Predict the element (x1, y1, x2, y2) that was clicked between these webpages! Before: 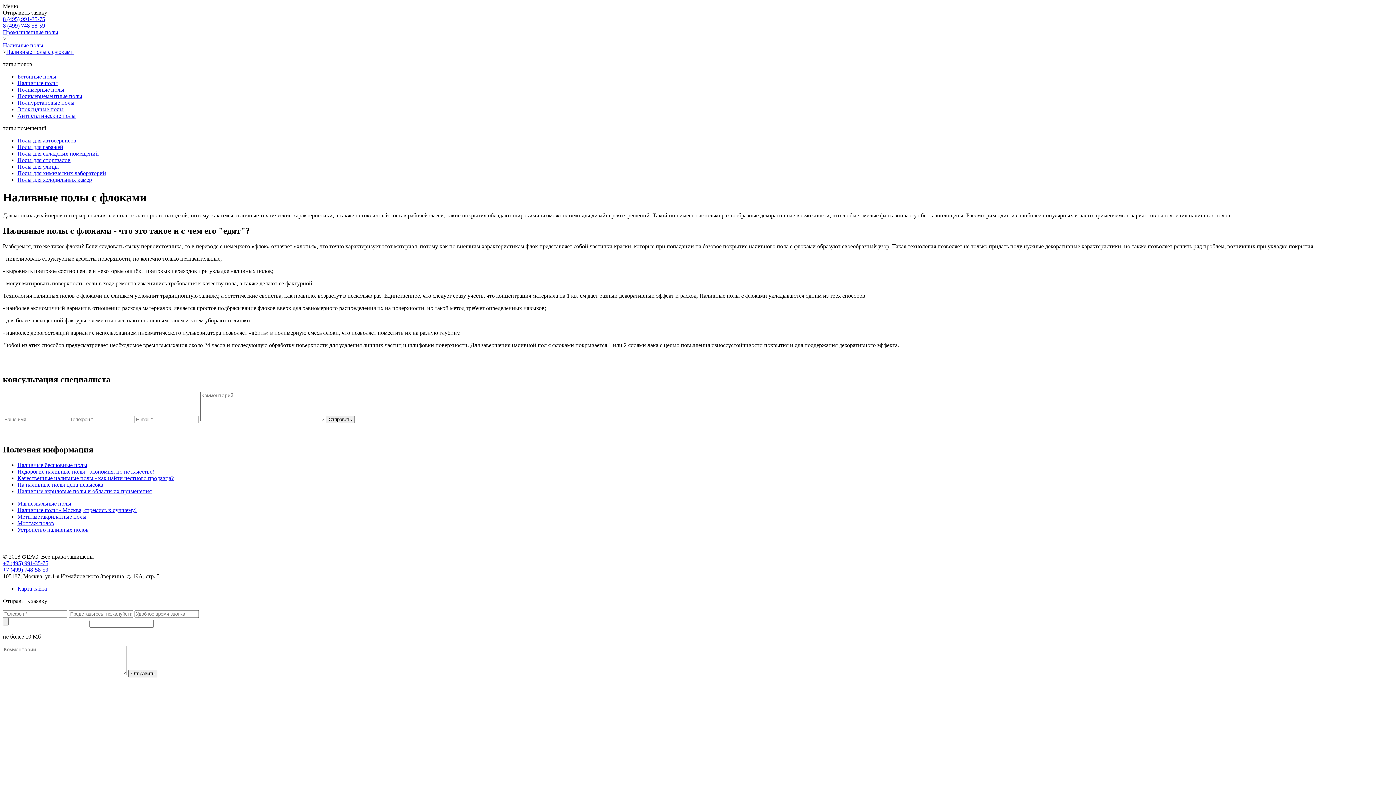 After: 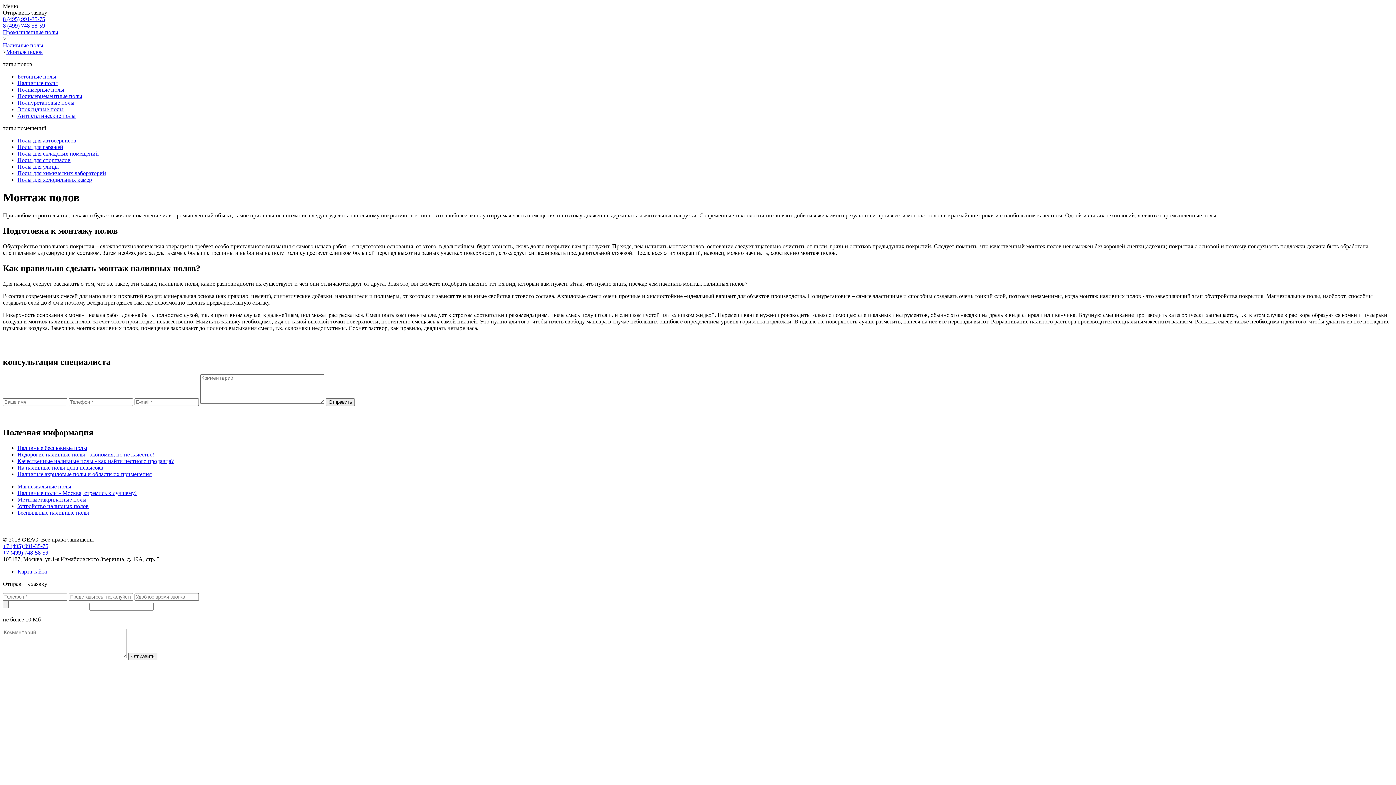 Action: bbox: (17, 520, 54, 526) label: Монтаж полов